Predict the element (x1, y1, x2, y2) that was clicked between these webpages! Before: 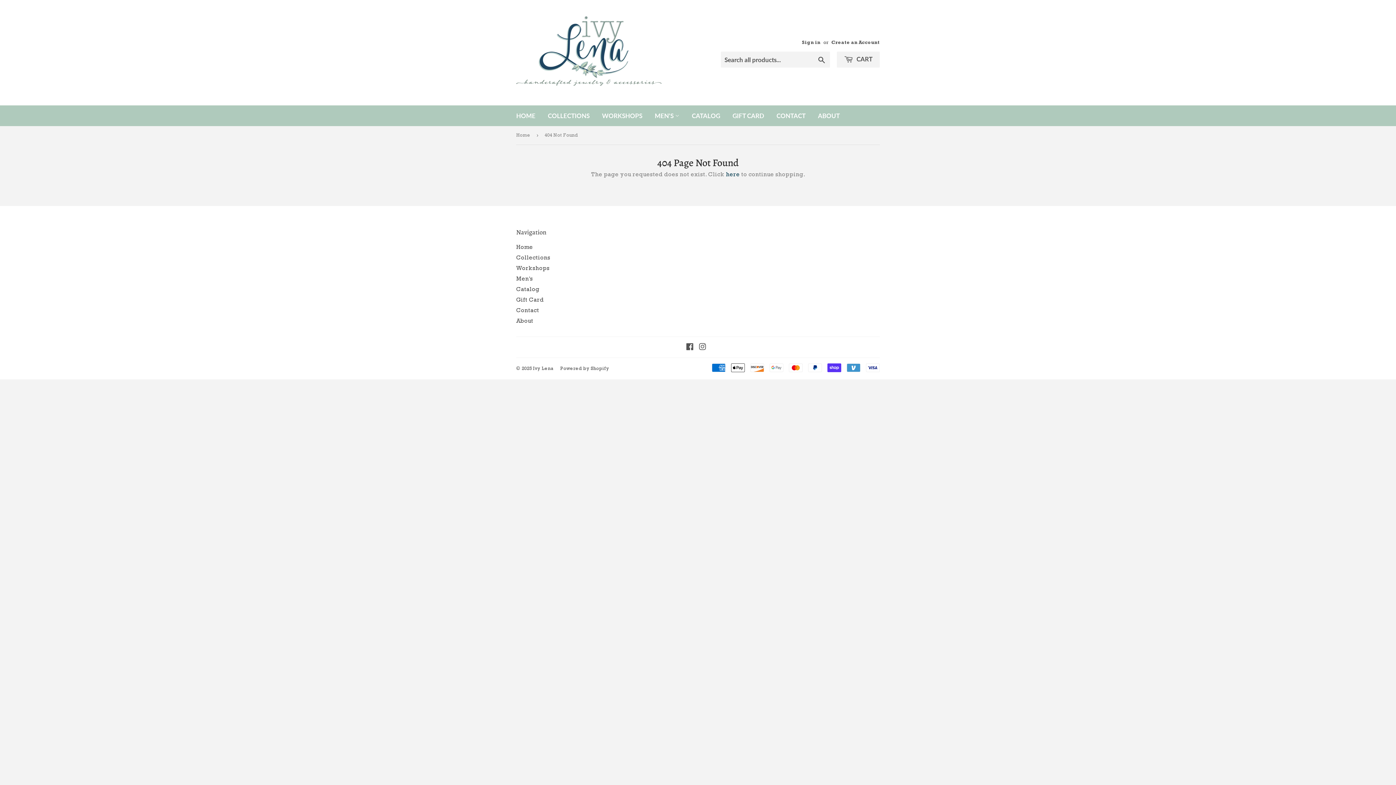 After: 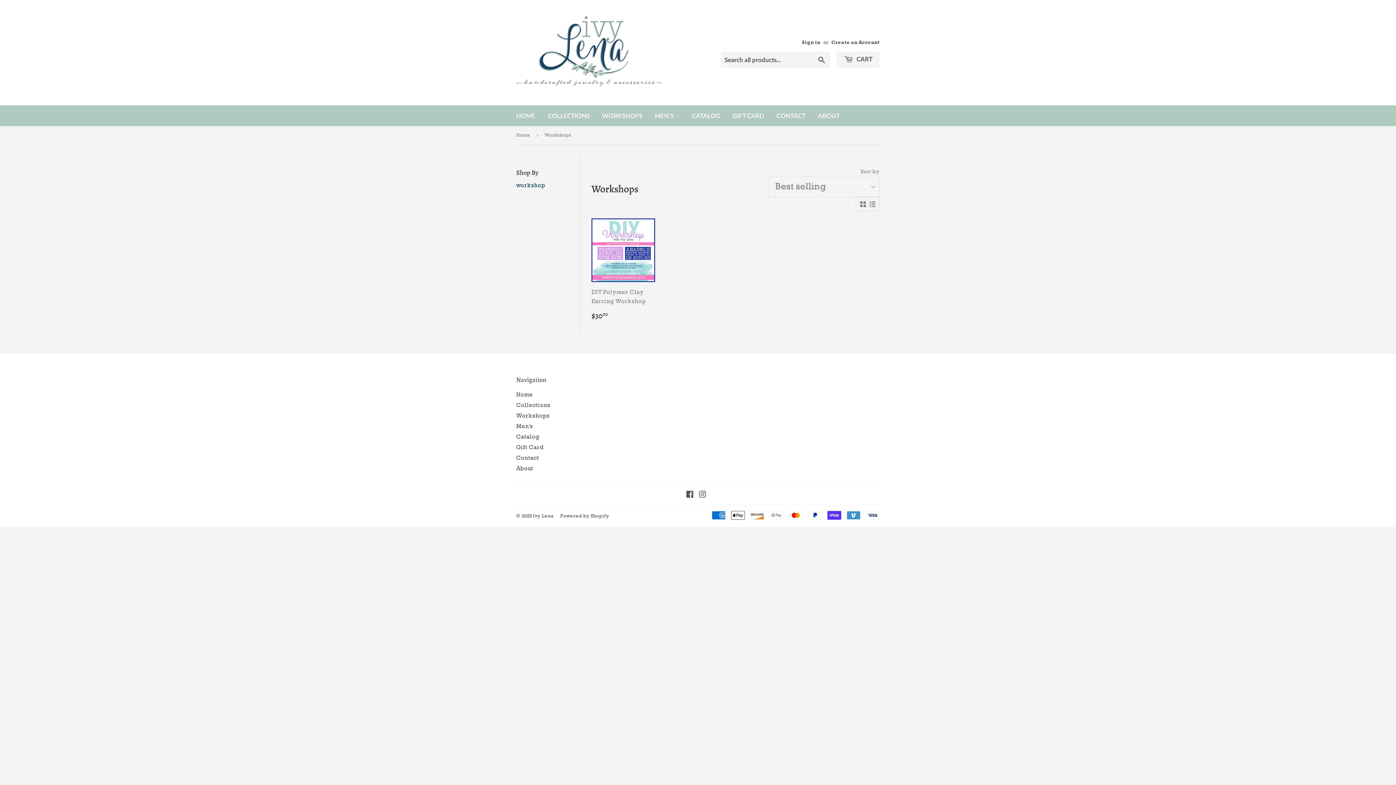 Action: label: WORKSHOPS bbox: (596, 105, 648, 126)